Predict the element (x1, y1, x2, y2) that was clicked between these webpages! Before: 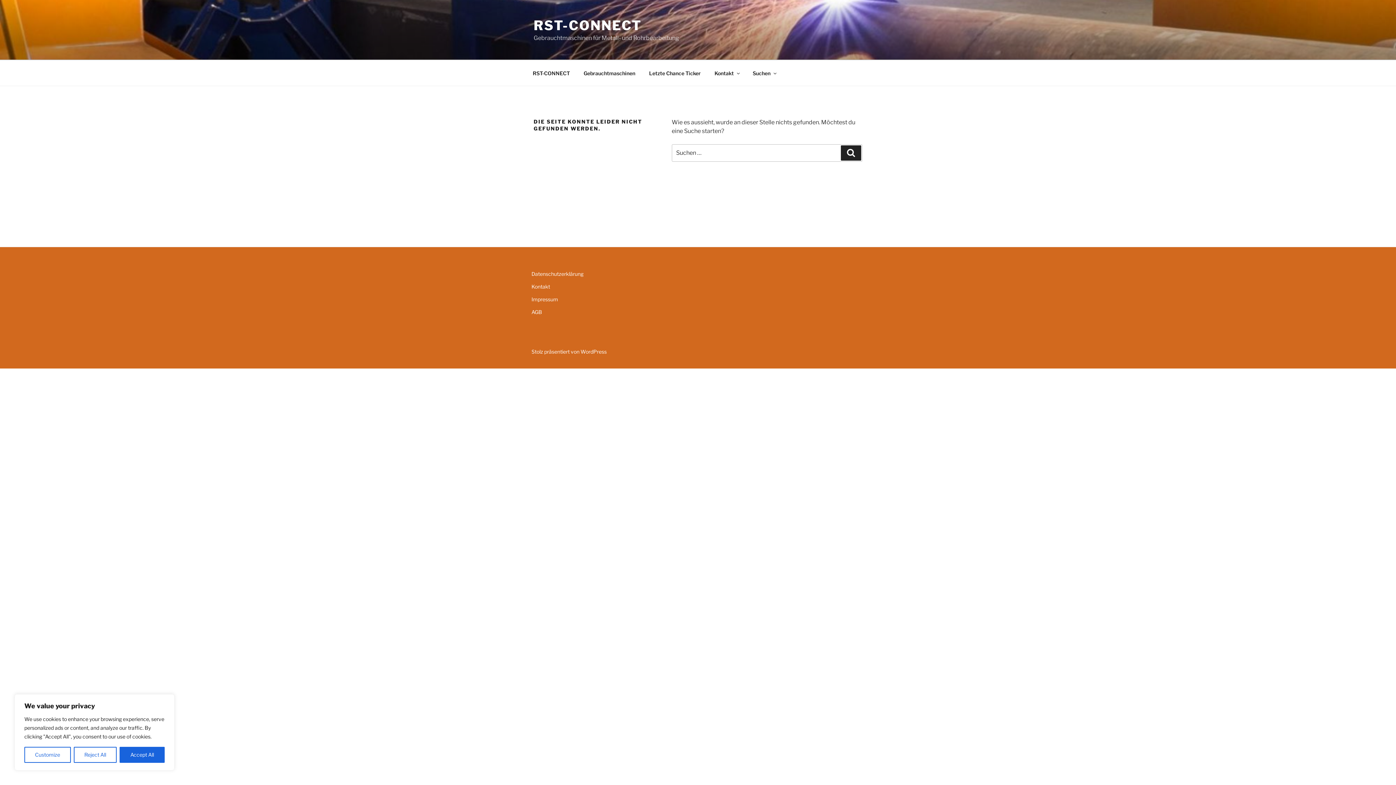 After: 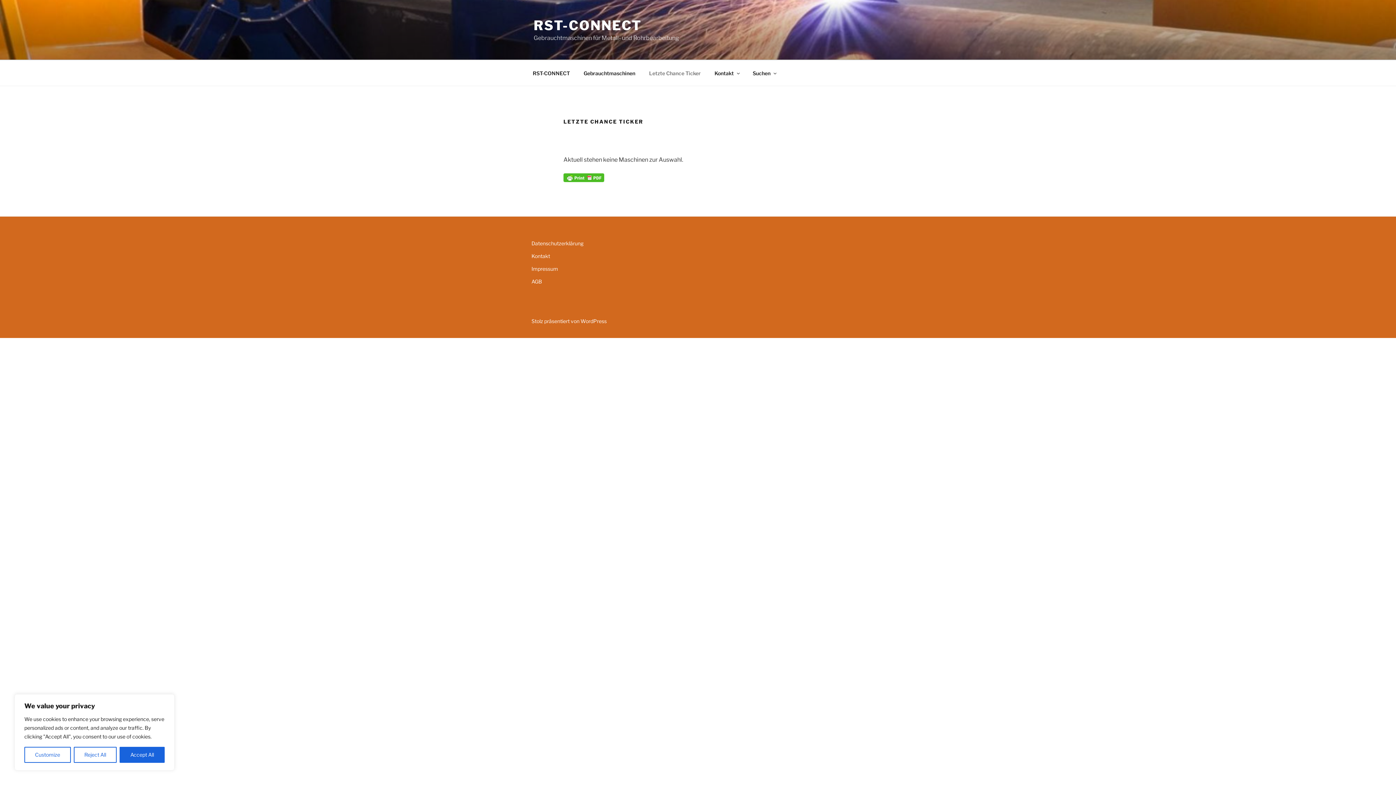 Action: bbox: (642, 64, 707, 82) label: Letzte Chance Ticker